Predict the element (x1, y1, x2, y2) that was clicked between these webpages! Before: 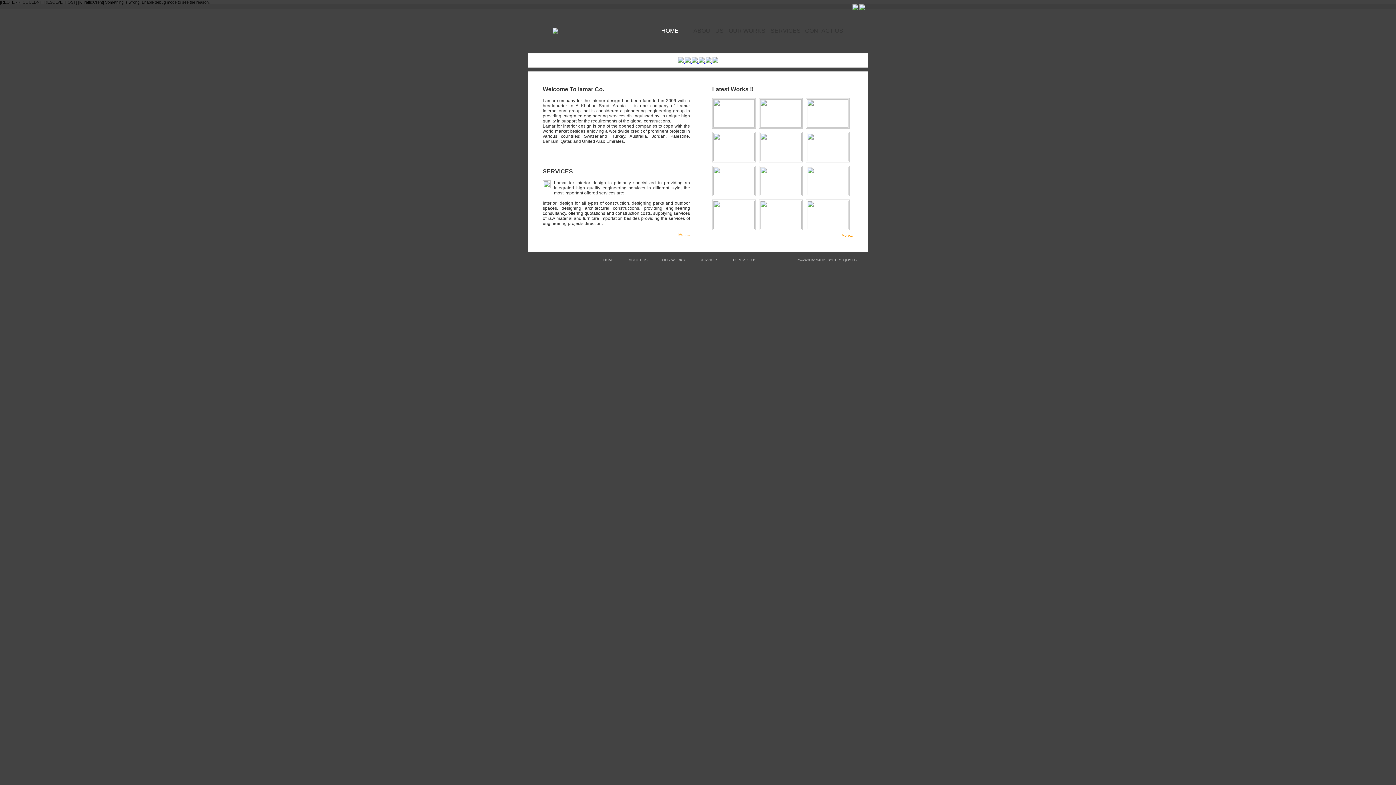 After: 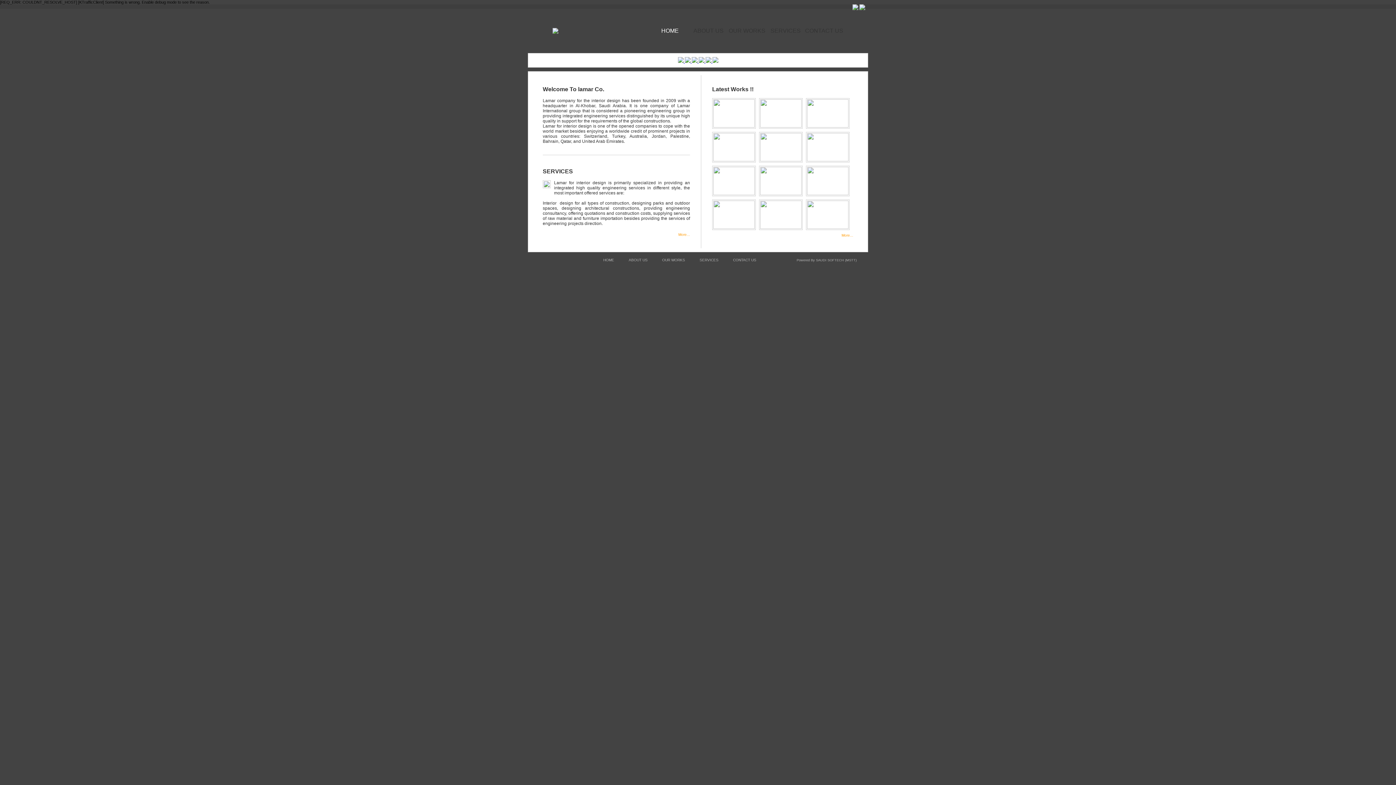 Action: bbox: (733, 258, 756, 262) label: CONTACT US